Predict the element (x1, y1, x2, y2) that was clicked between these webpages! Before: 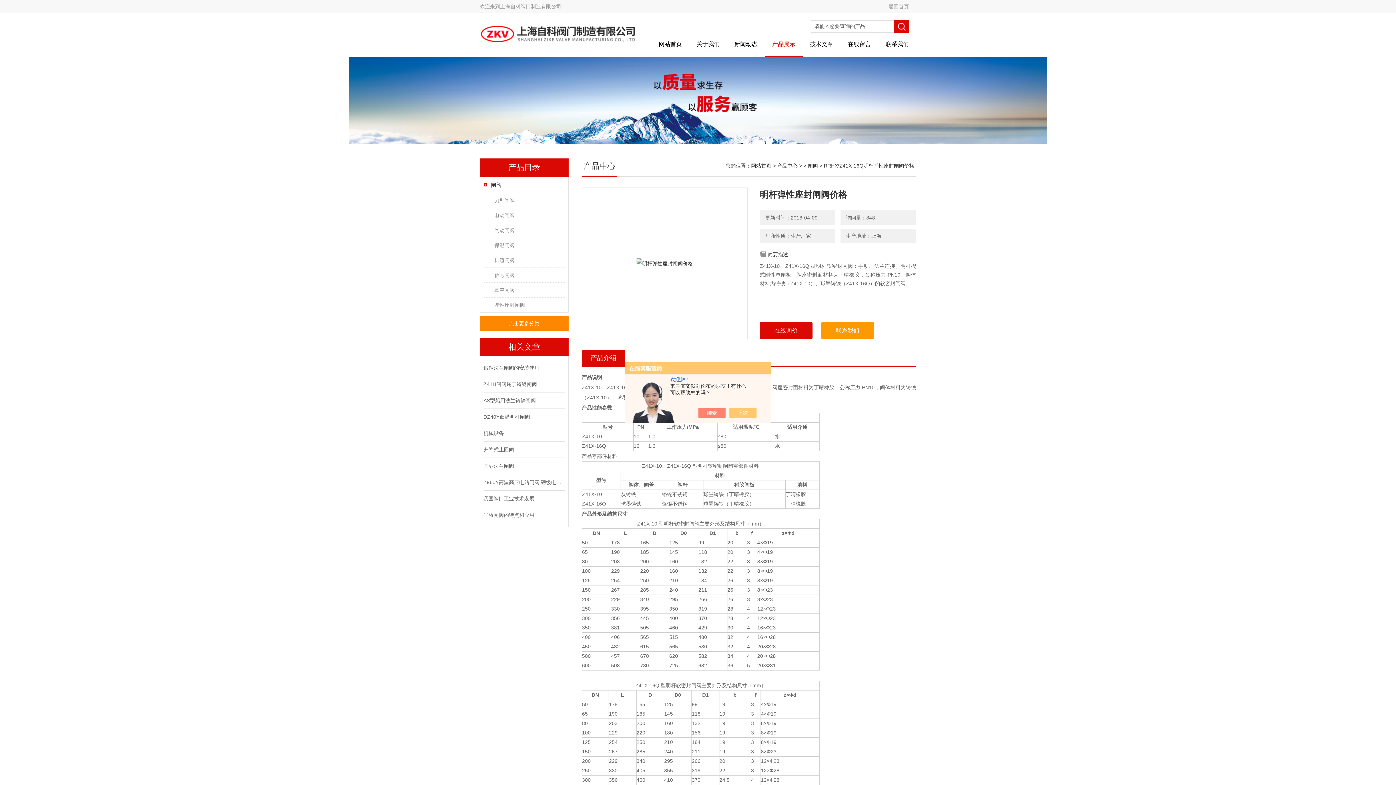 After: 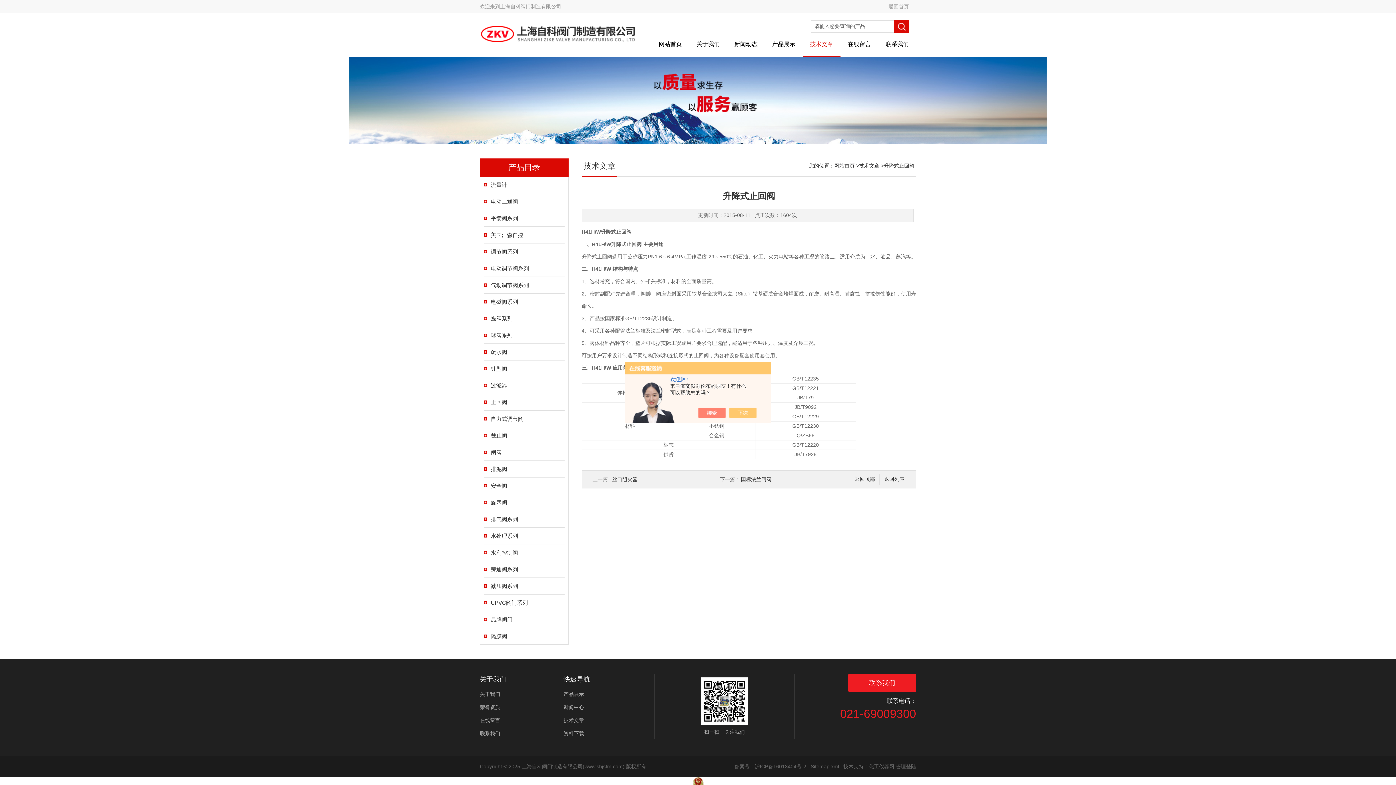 Action: label: 升降式止回阀 bbox: (483, 441, 563, 457)